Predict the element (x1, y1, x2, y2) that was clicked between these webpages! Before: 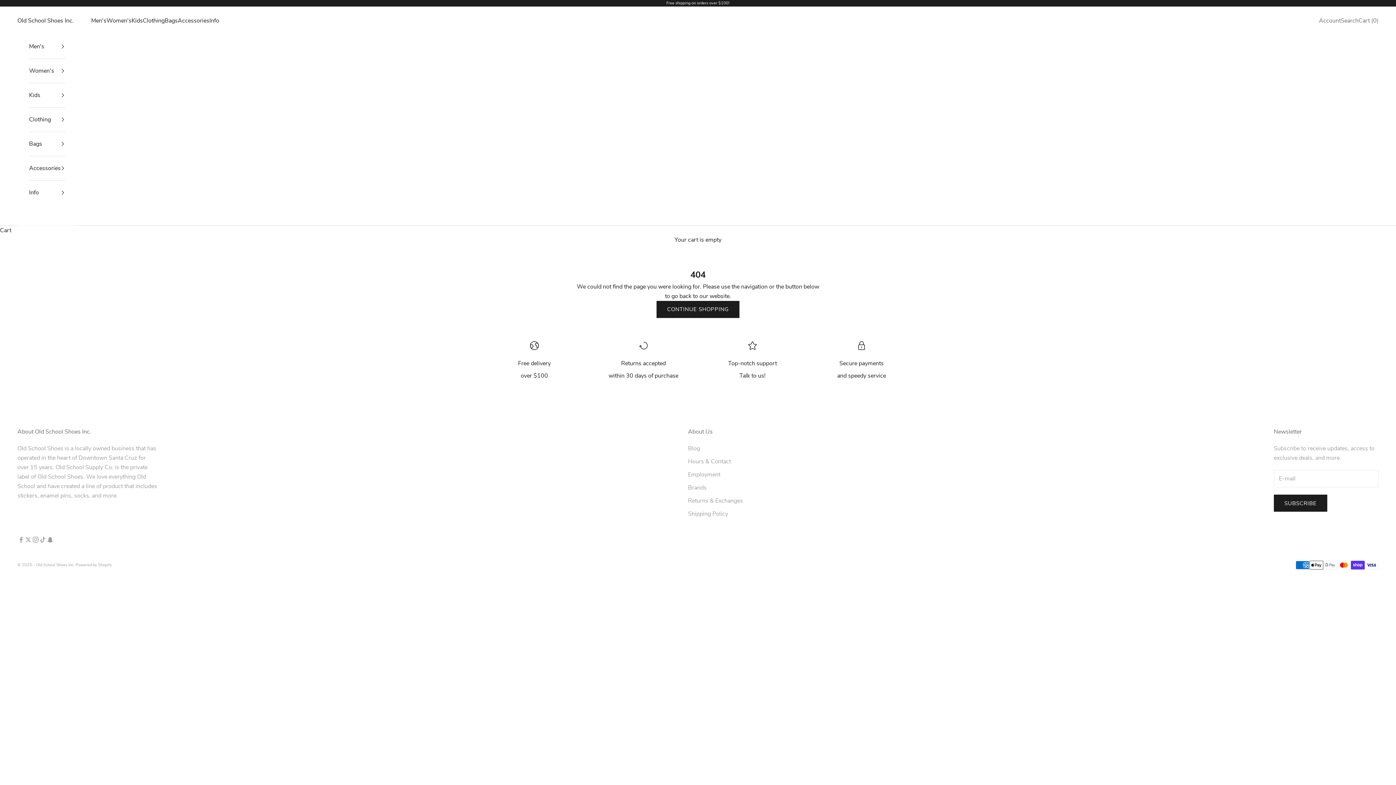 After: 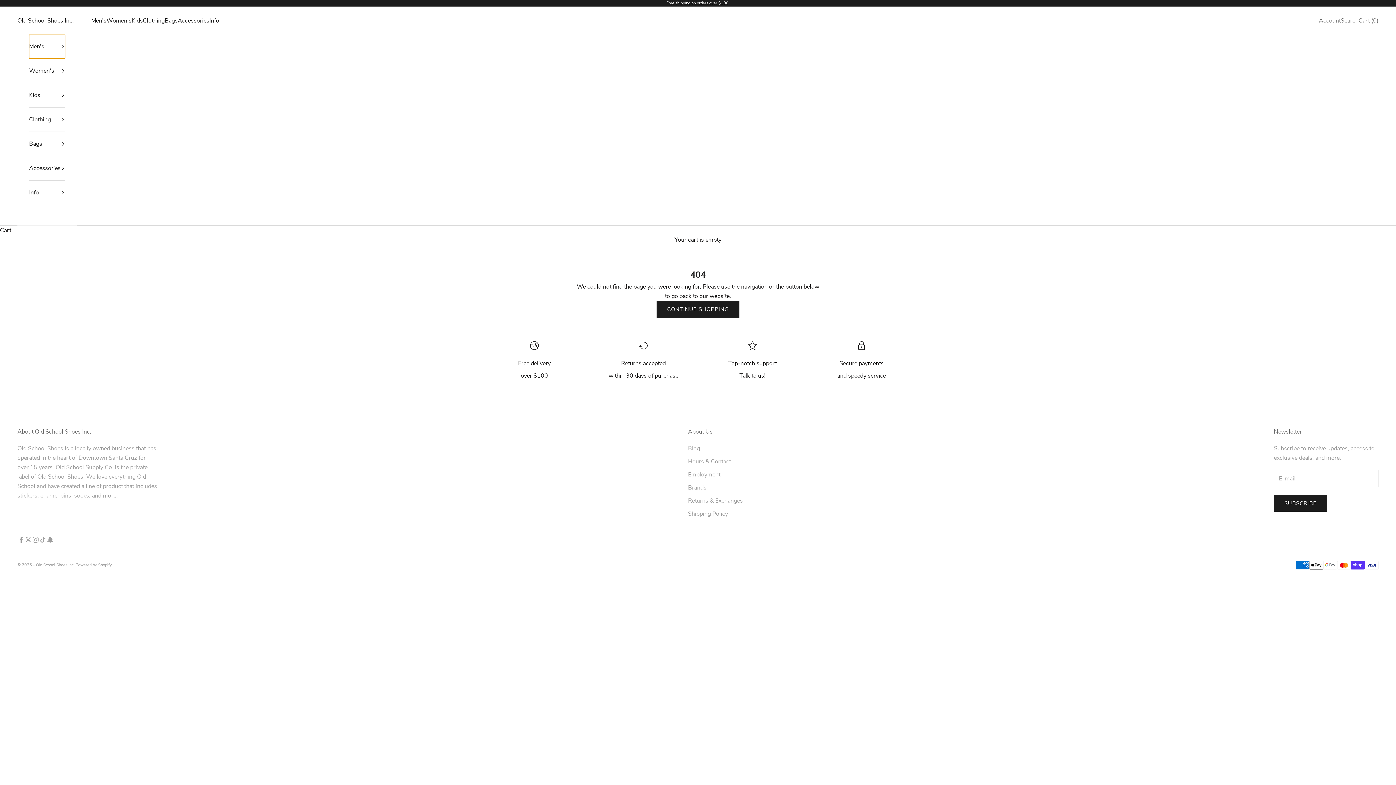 Action: label: Men's bbox: (29, 34, 65, 58)